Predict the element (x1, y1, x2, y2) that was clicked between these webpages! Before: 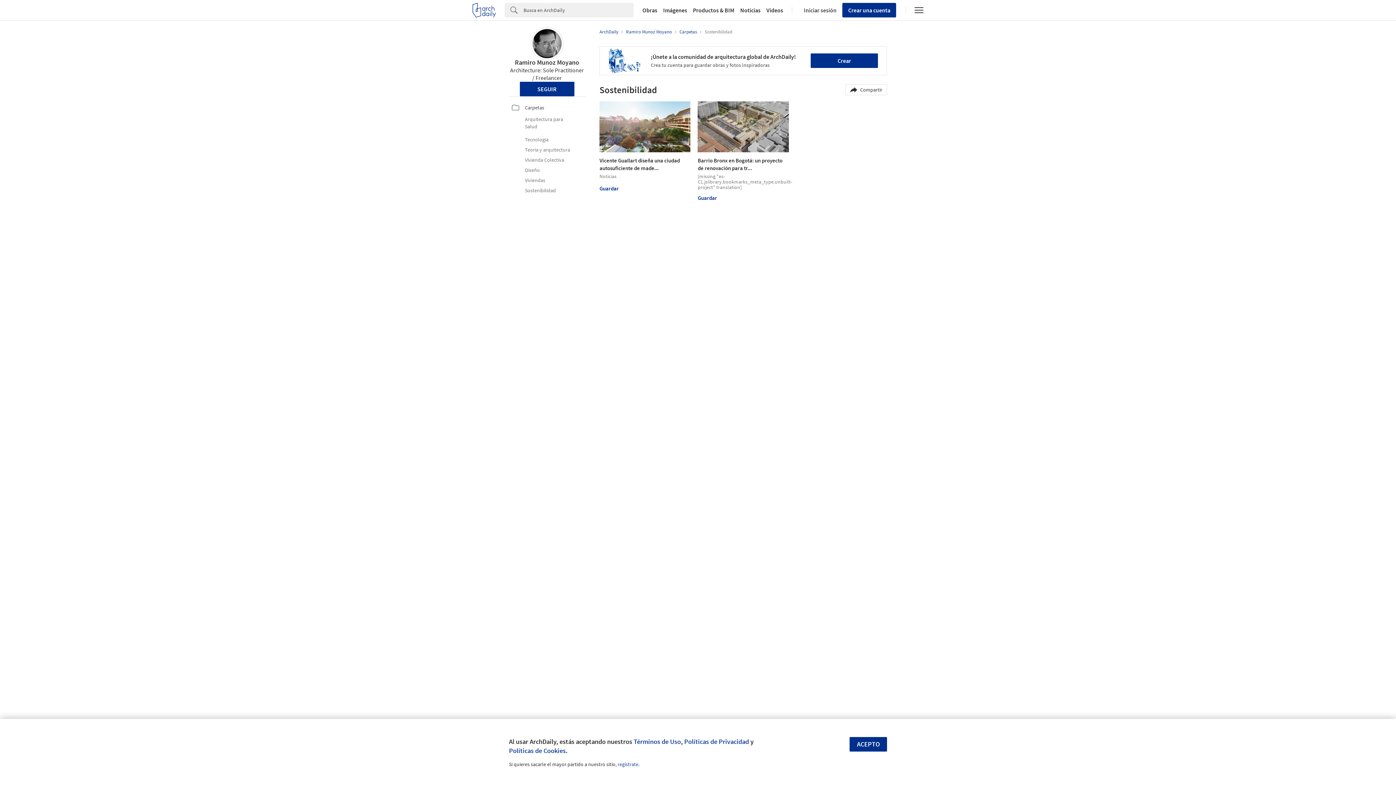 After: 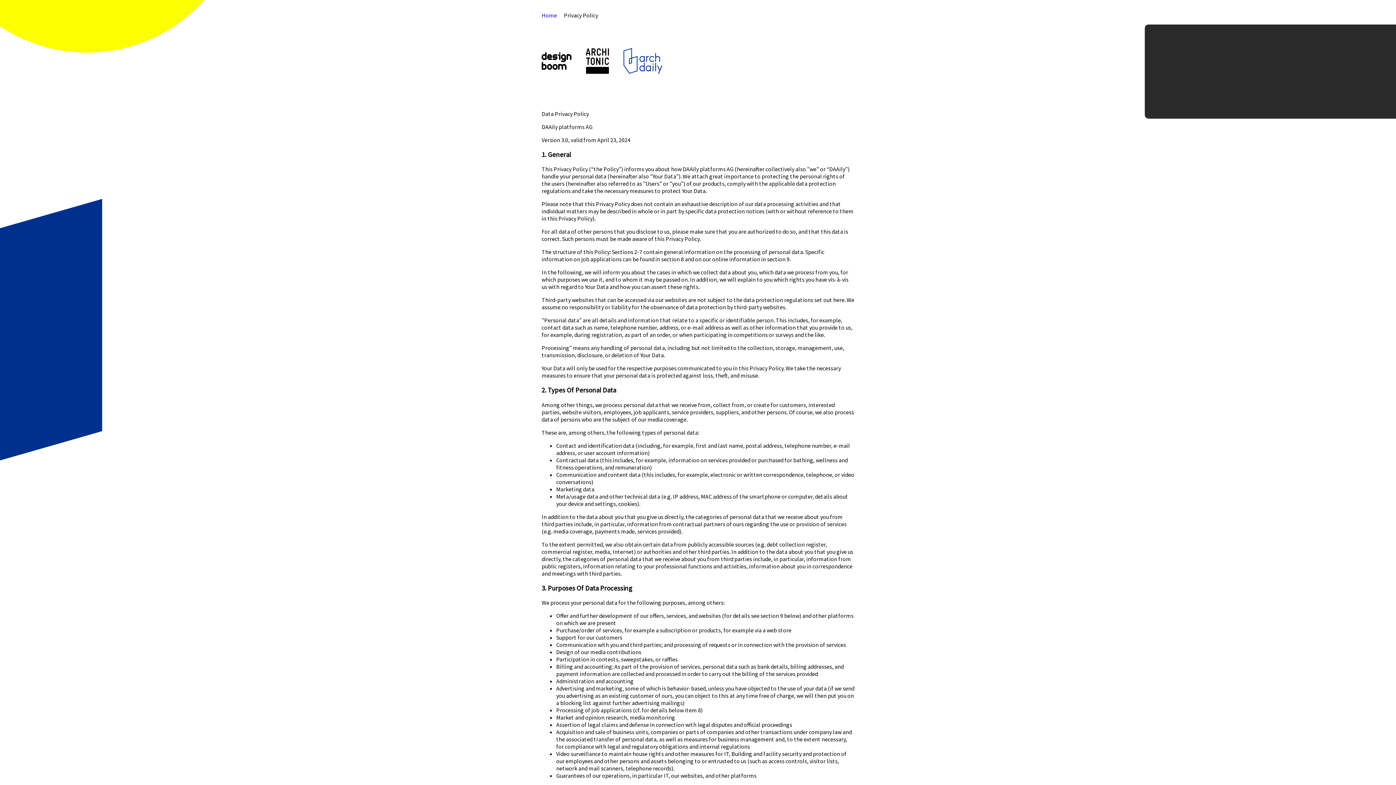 Action: label: Políticas de Privacidad bbox: (684, 737, 749, 746)